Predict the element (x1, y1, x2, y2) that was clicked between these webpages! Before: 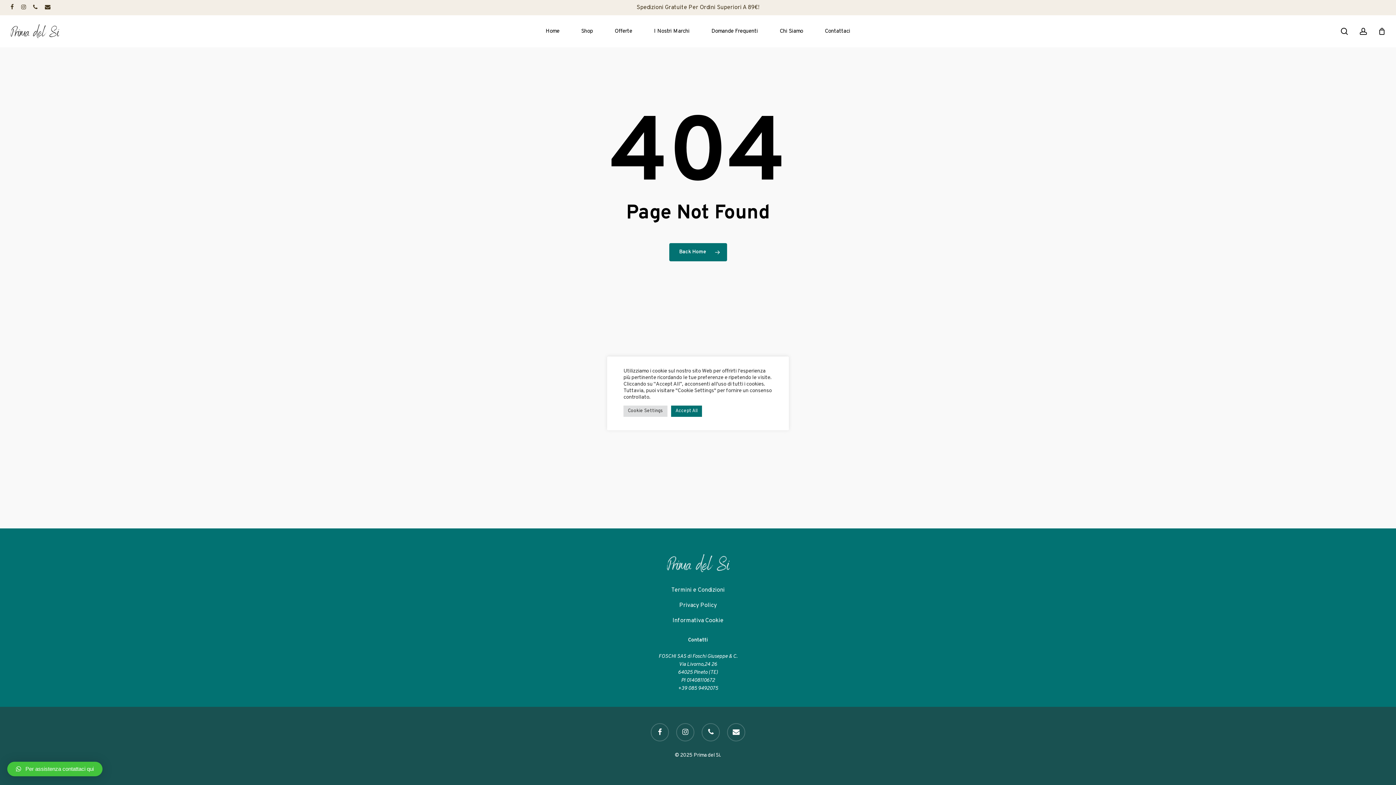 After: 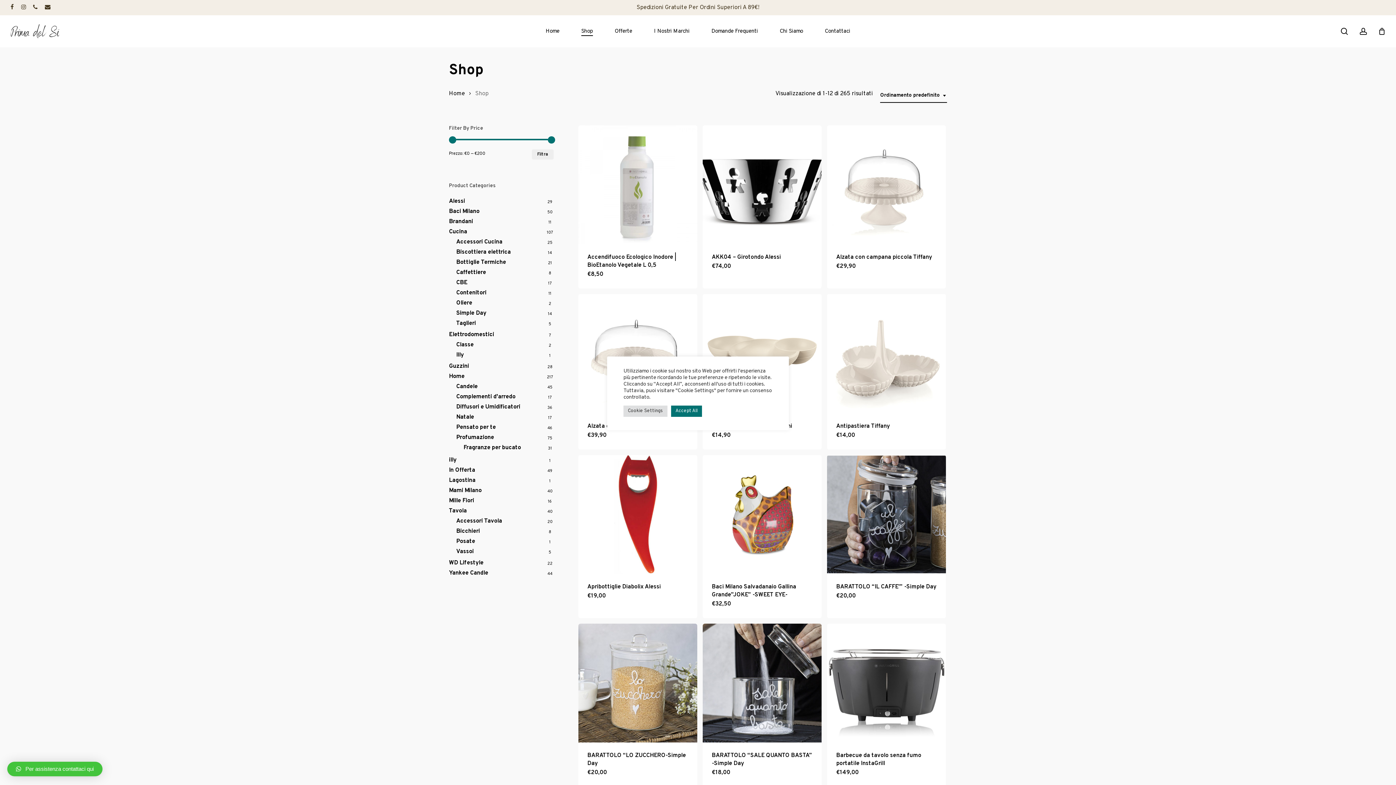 Action: label: Shop bbox: (581, 28, 593, 34)